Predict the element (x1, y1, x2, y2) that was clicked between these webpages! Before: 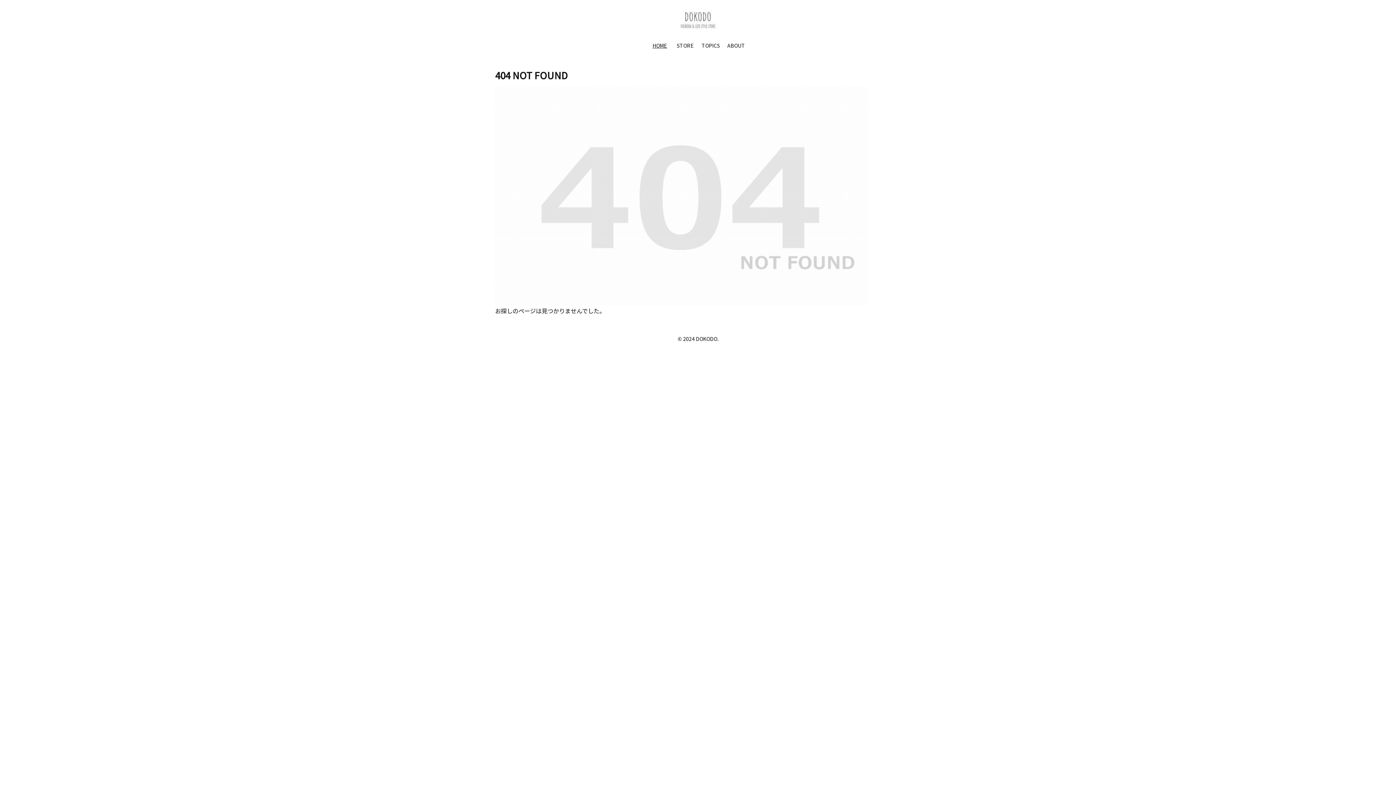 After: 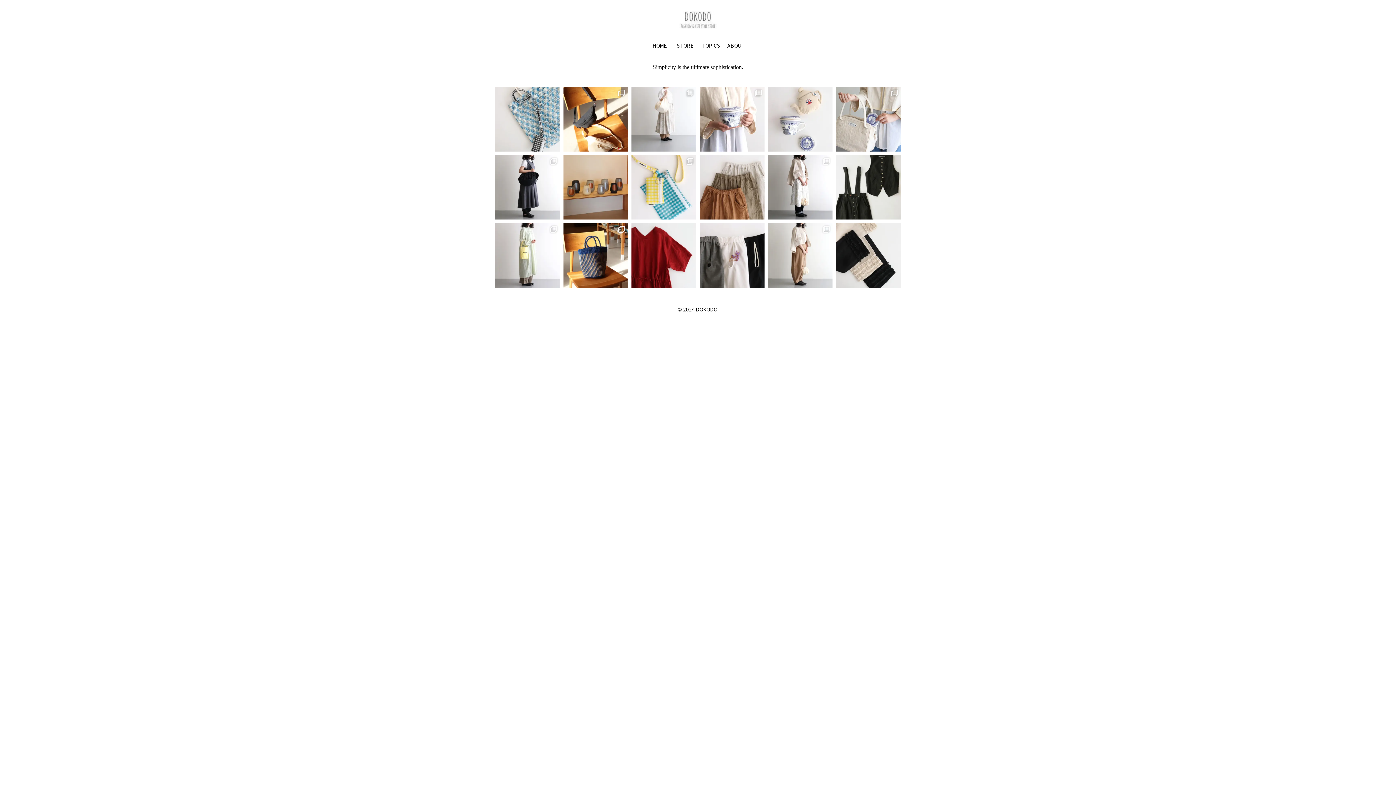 Action: bbox: (665, 10, 731, 29)